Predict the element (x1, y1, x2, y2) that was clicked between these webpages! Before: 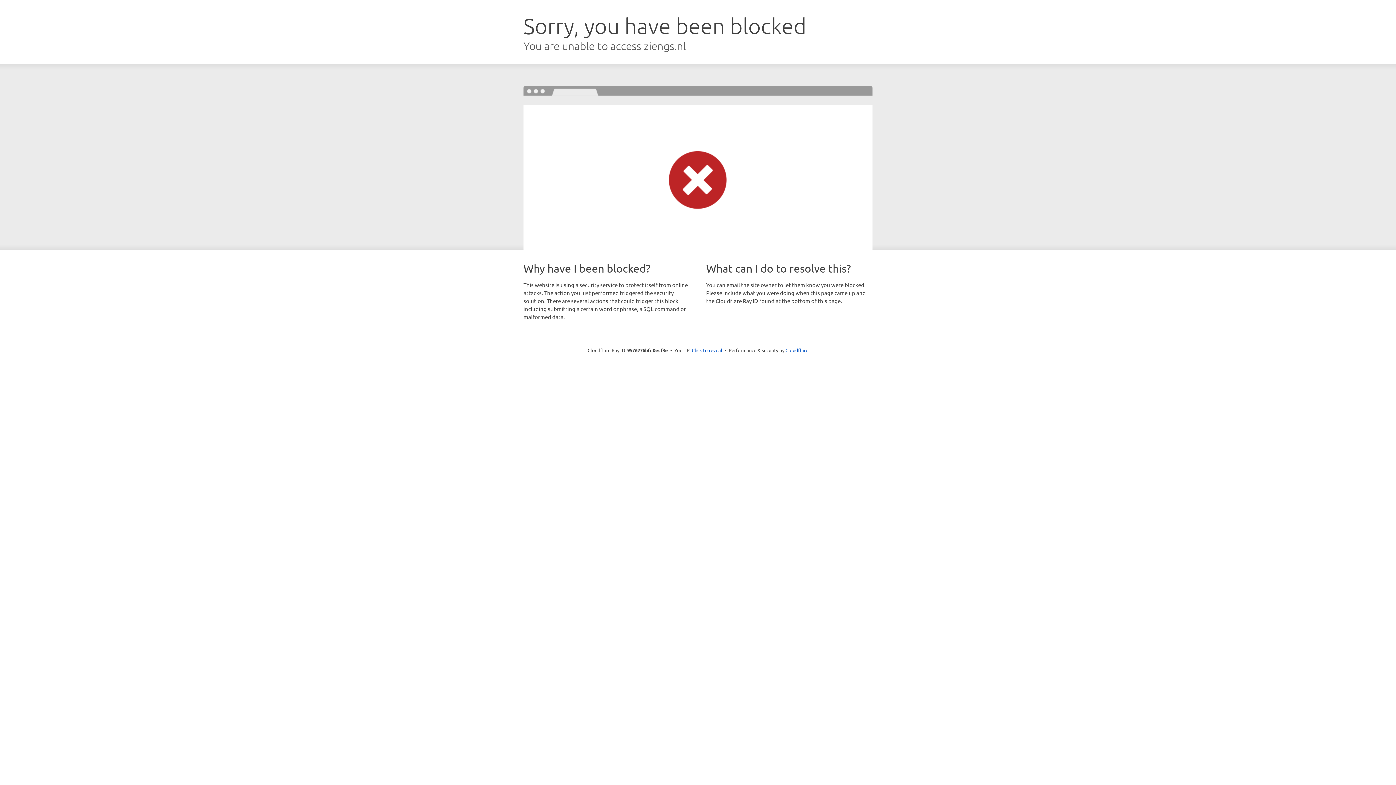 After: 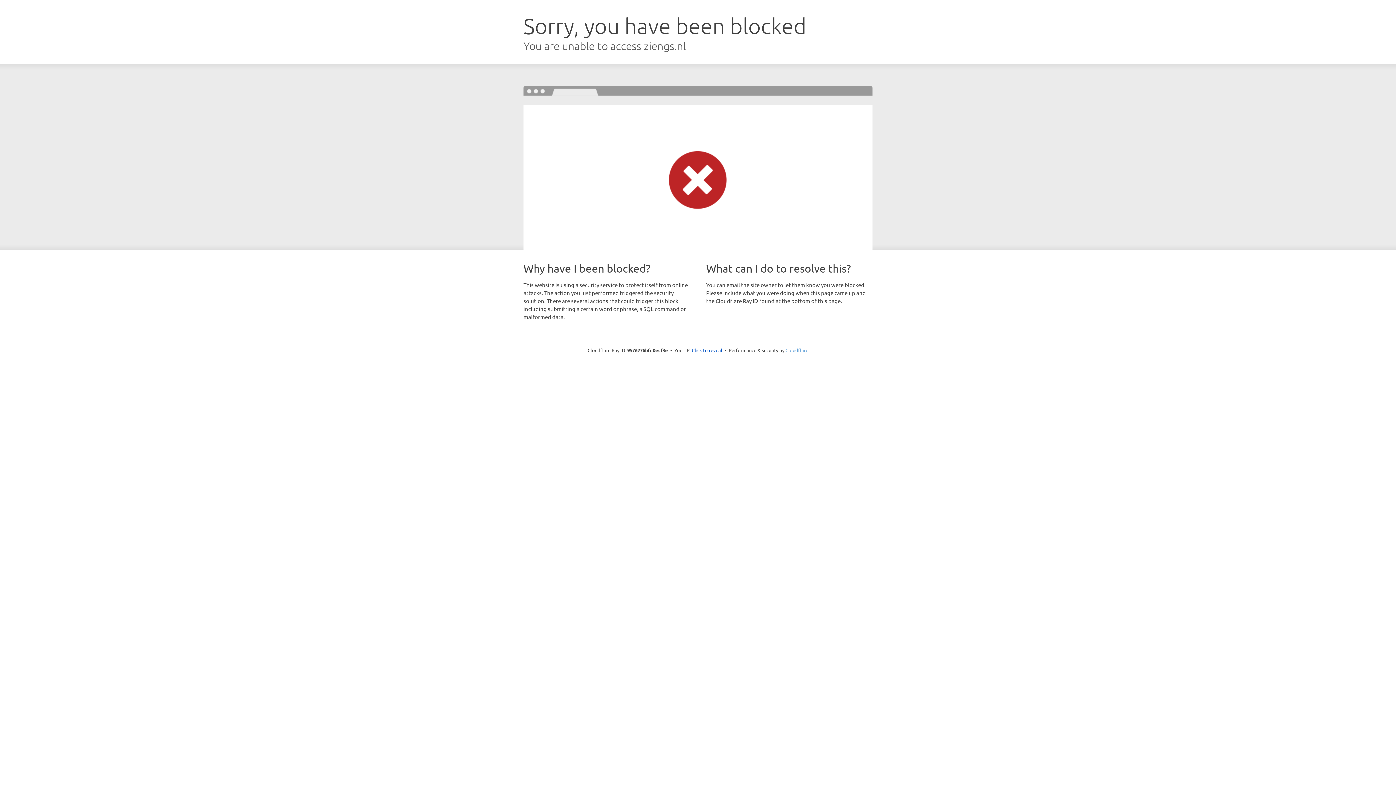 Action: bbox: (785, 347, 808, 353) label: Cloudflare